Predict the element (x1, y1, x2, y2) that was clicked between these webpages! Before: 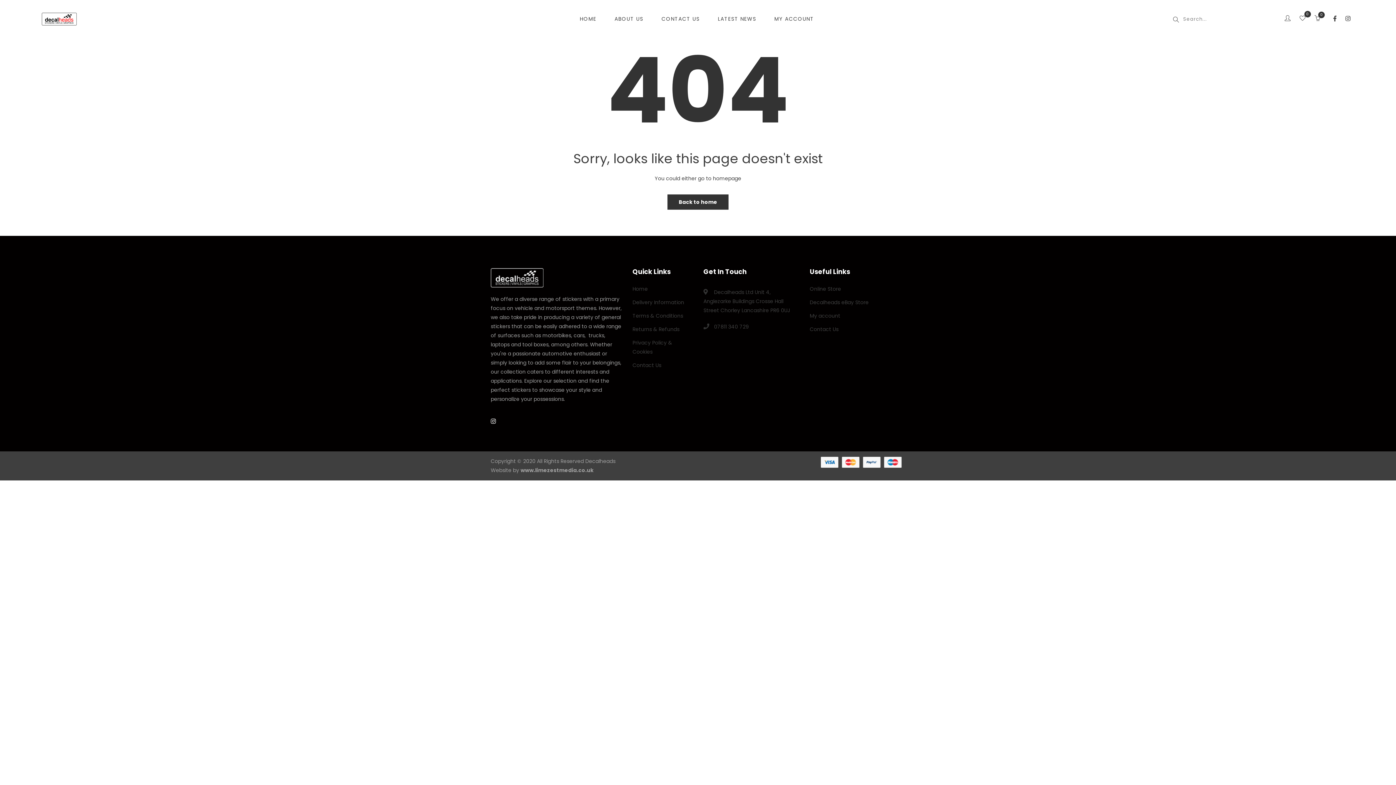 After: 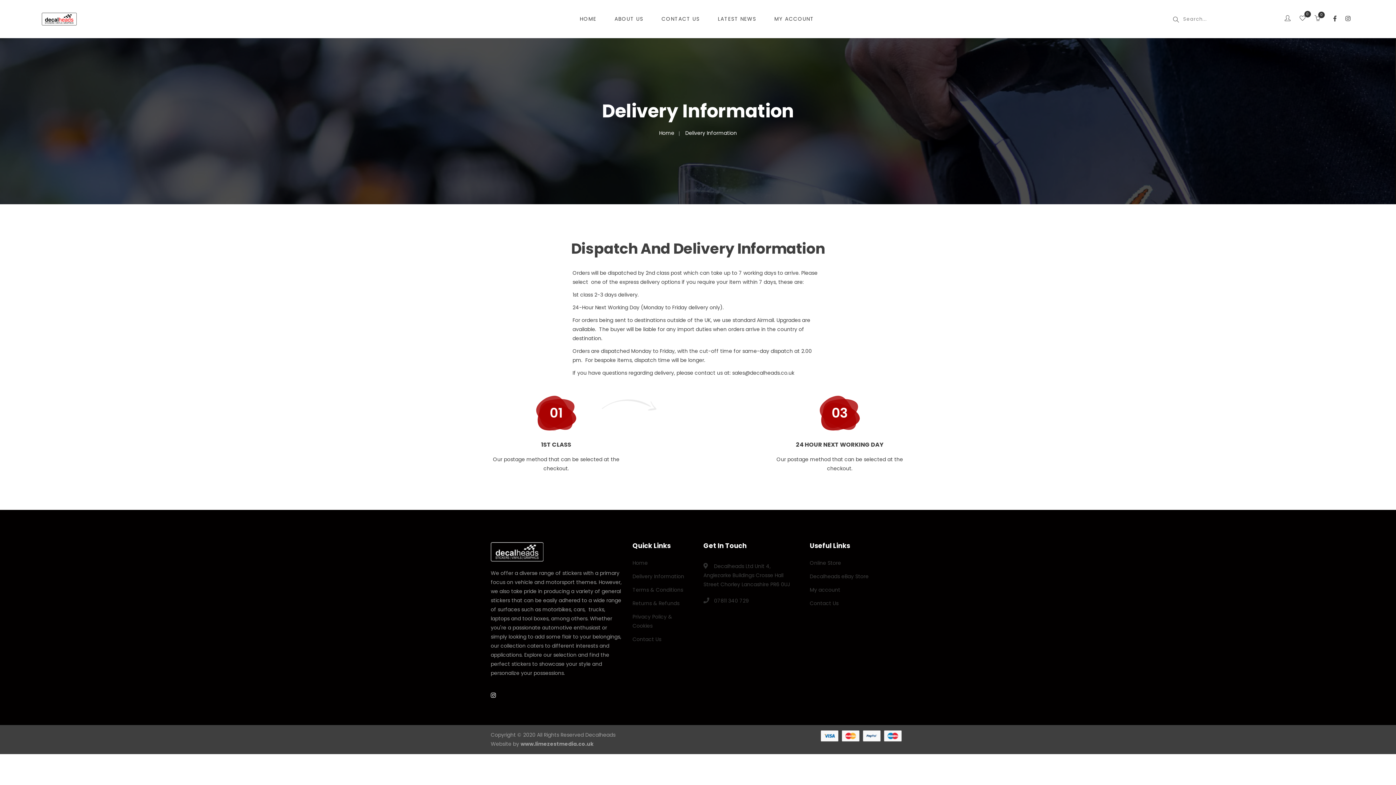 Action: label: Delivery Information bbox: (632, 298, 684, 306)